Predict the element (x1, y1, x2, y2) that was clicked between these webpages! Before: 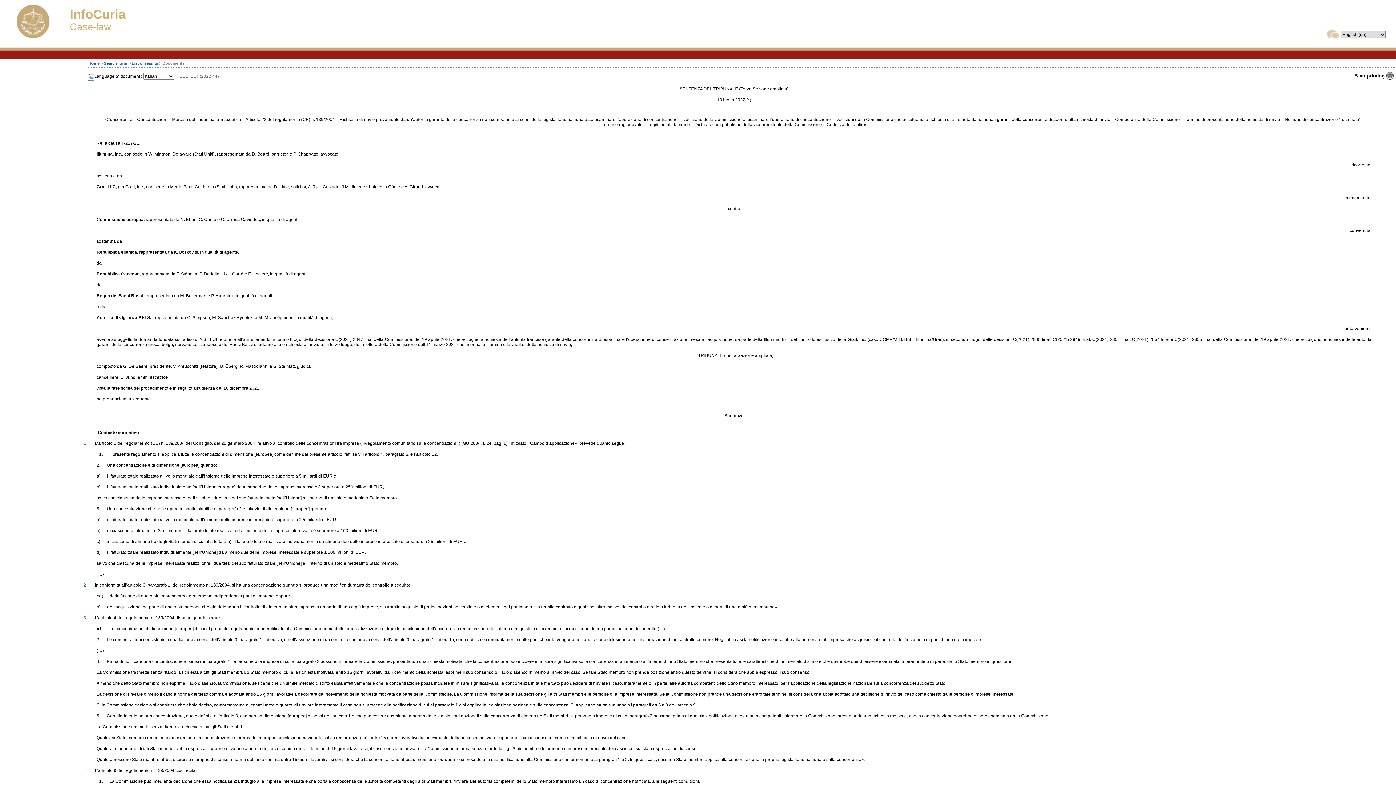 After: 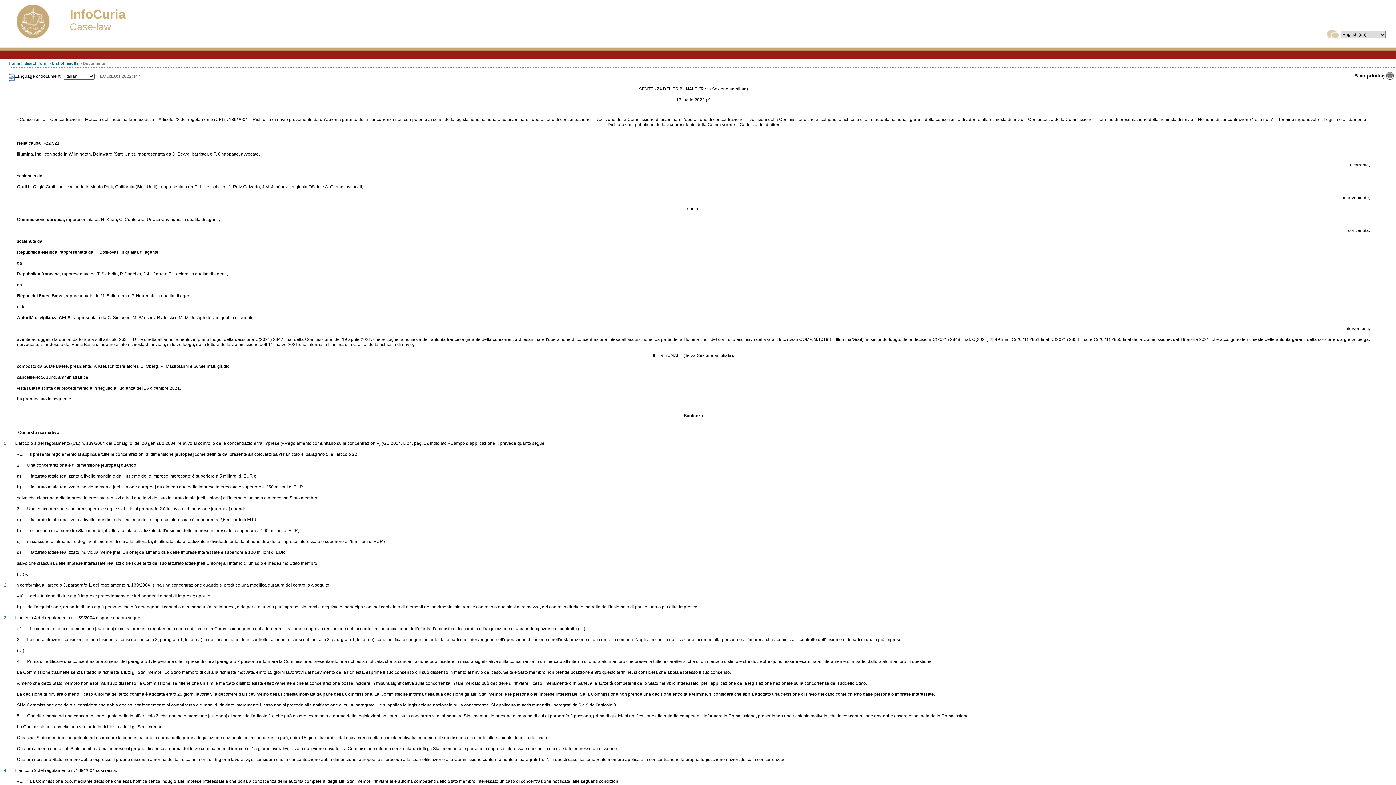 Action: bbox: (88, 73, 94, 83)